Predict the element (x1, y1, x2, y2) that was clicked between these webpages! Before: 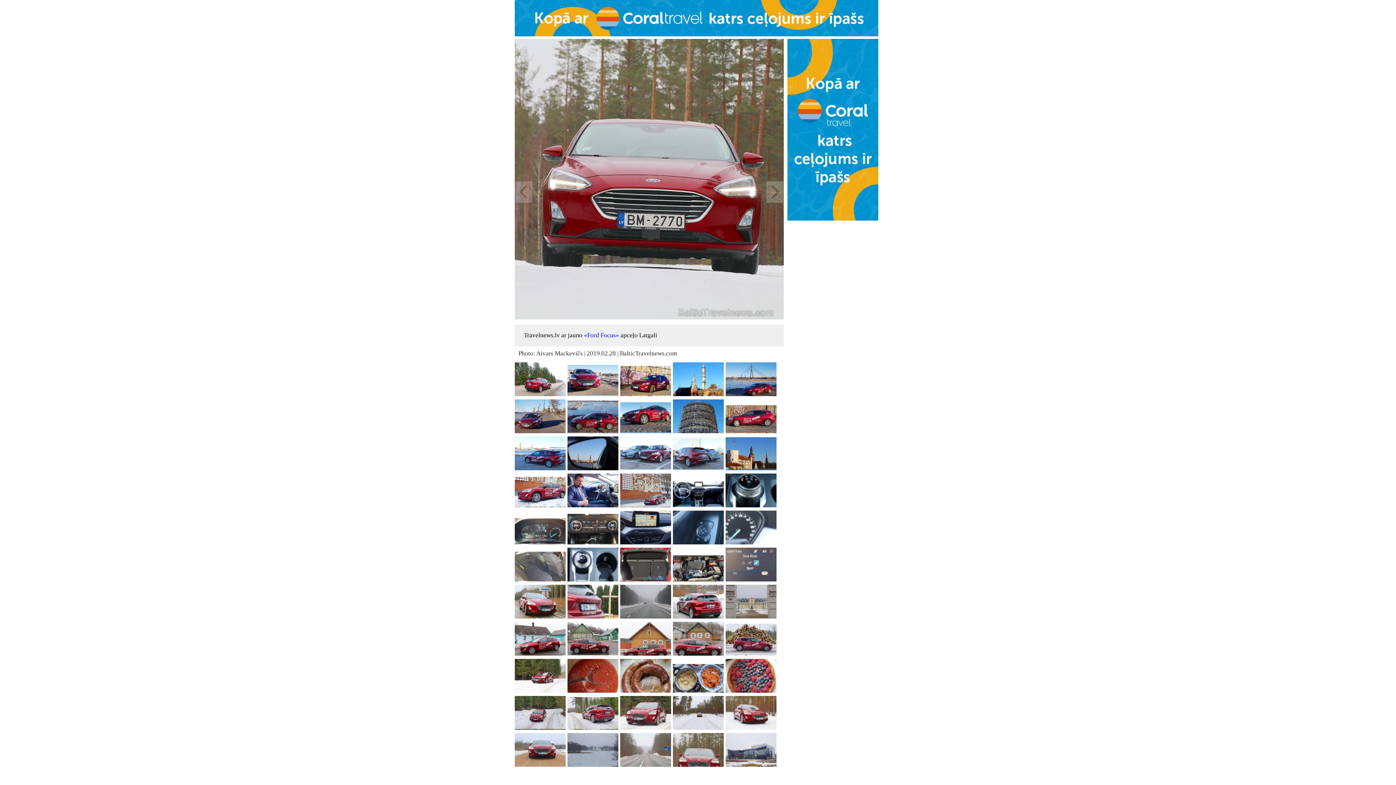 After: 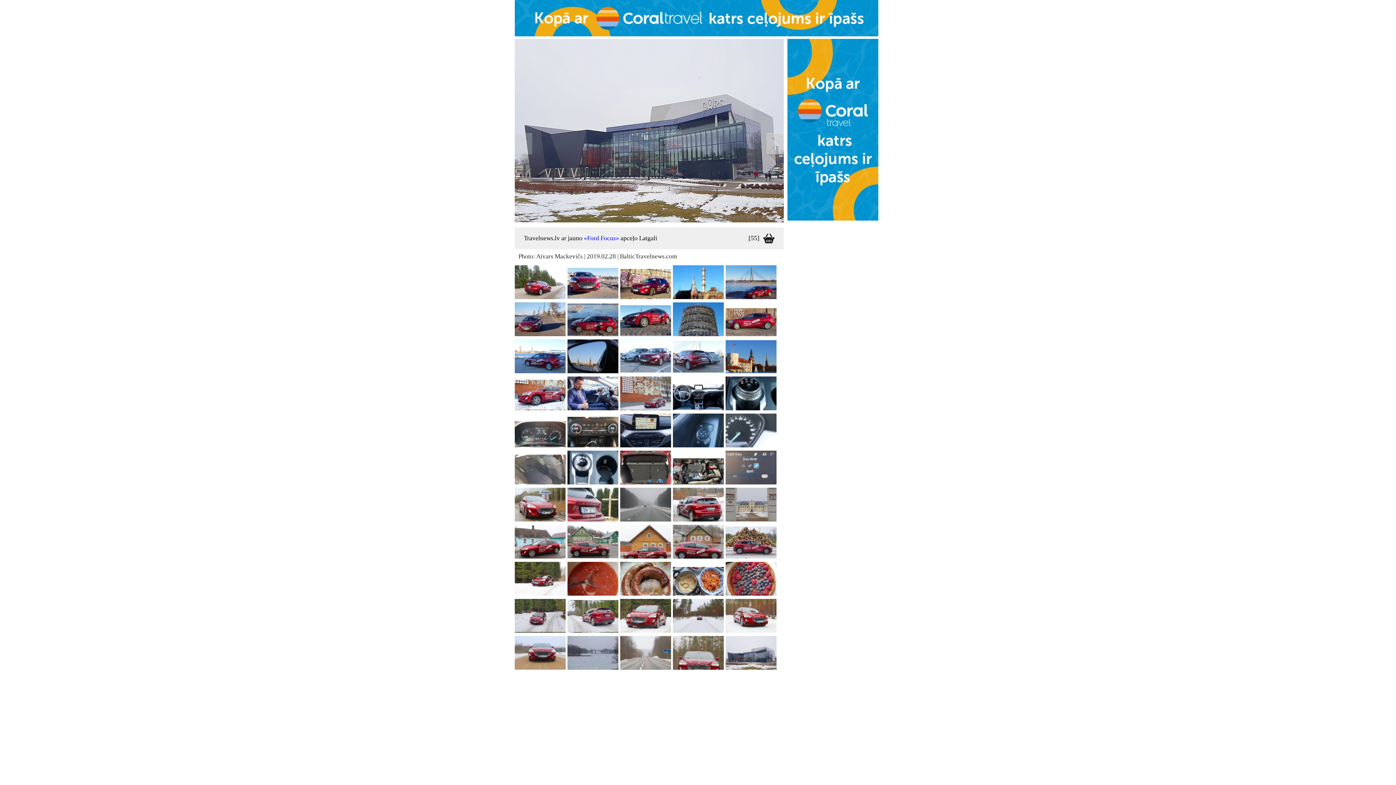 Action: bbox: (695, 38, 784, 346) label: +